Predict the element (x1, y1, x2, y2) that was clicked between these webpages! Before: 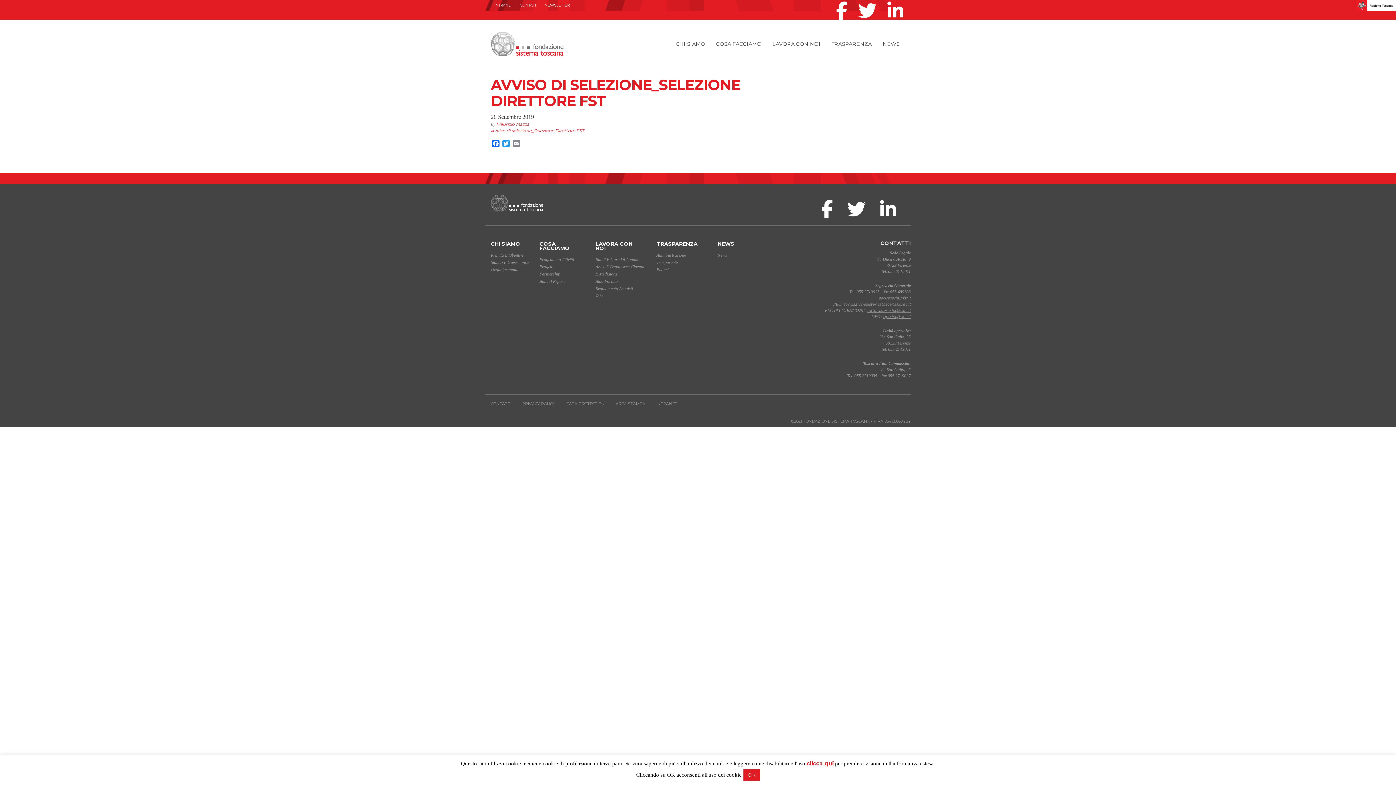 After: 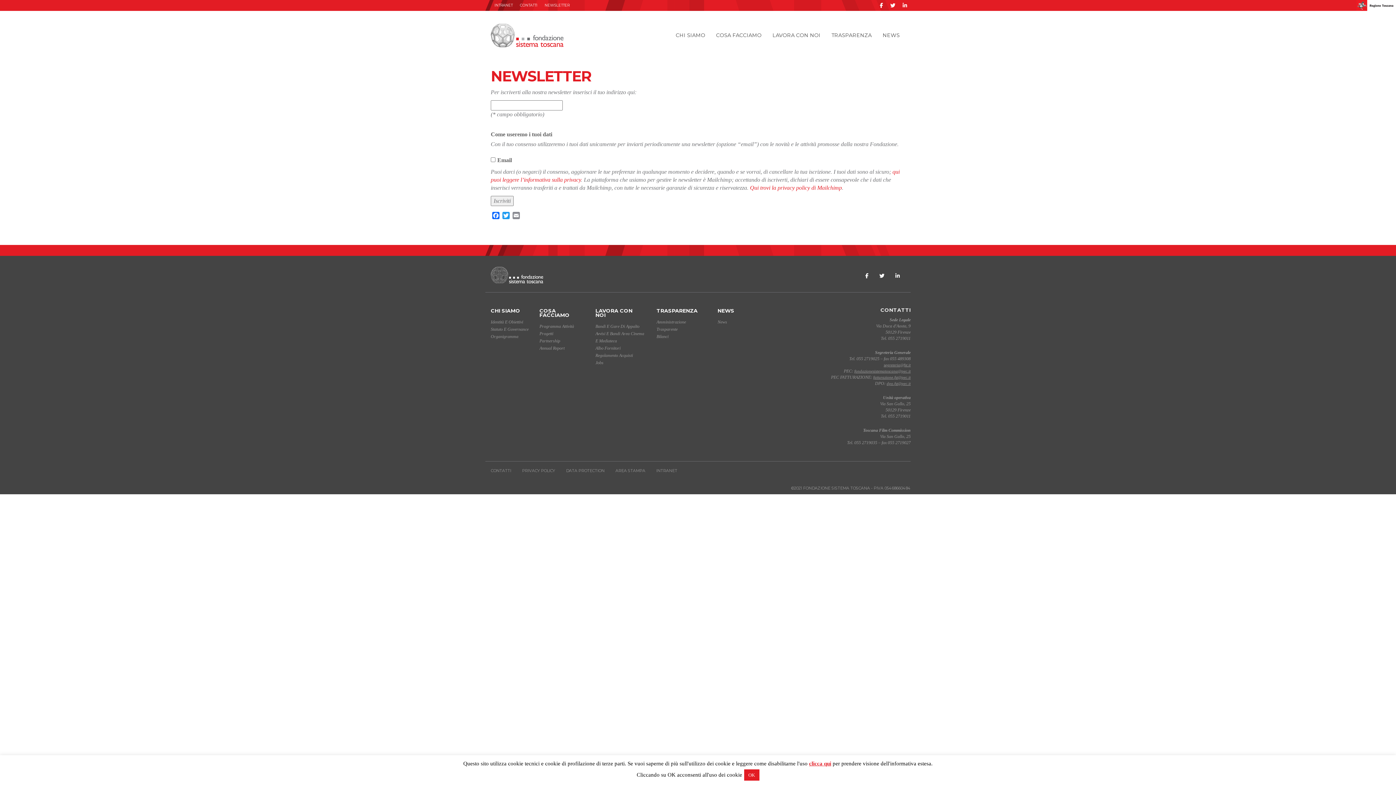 Action: bbox: (541, 0, 573, 10) label: NEWSLETTER